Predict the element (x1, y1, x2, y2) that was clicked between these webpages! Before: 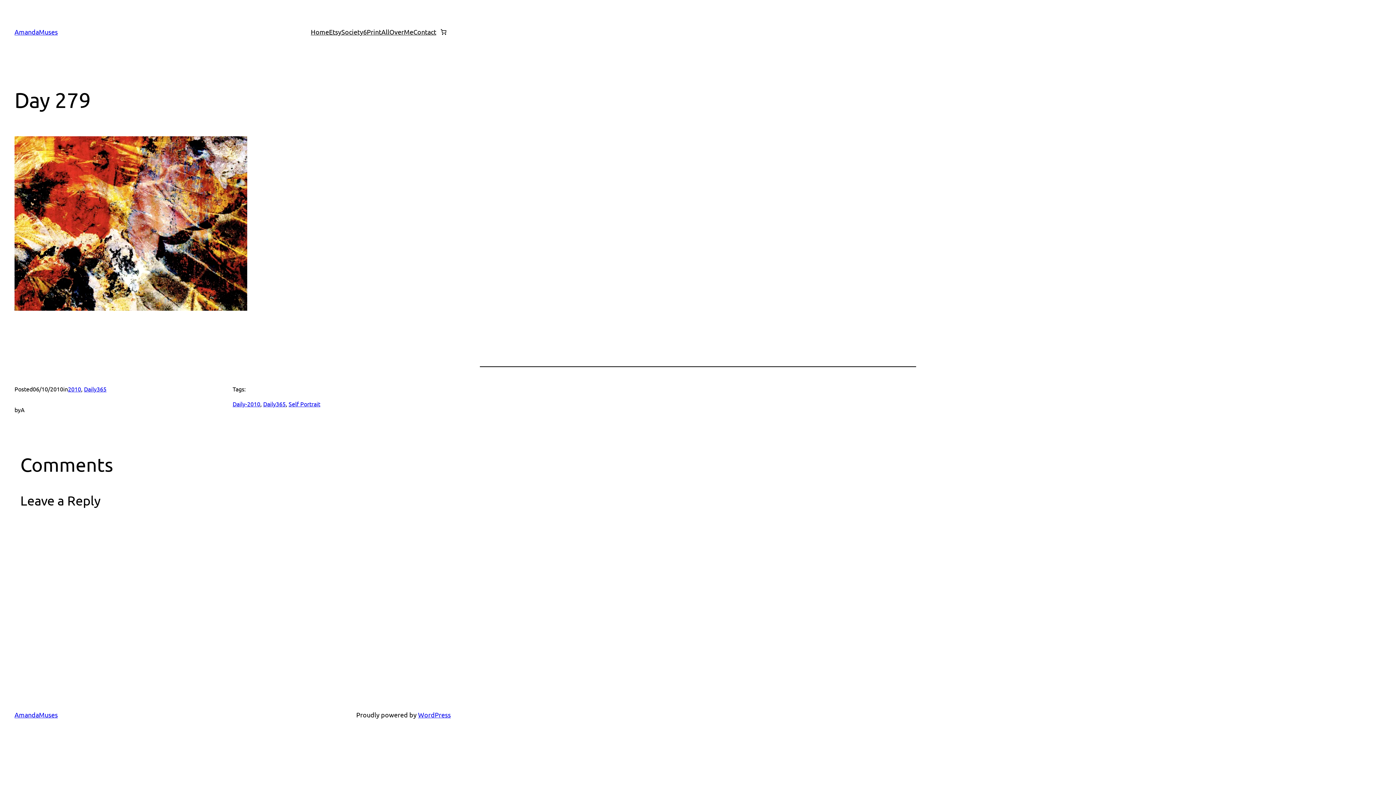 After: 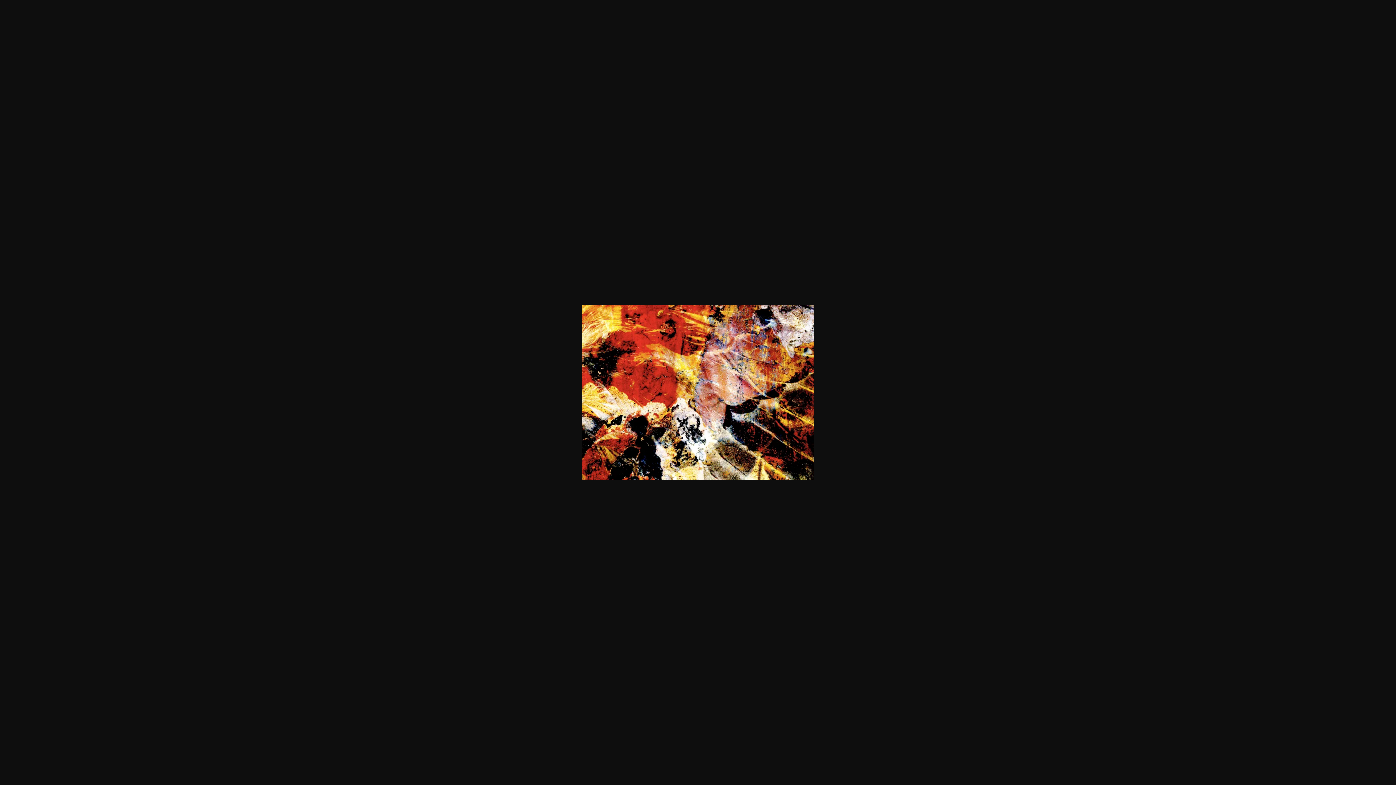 Action: bbox: (14, 304, 247, 312)